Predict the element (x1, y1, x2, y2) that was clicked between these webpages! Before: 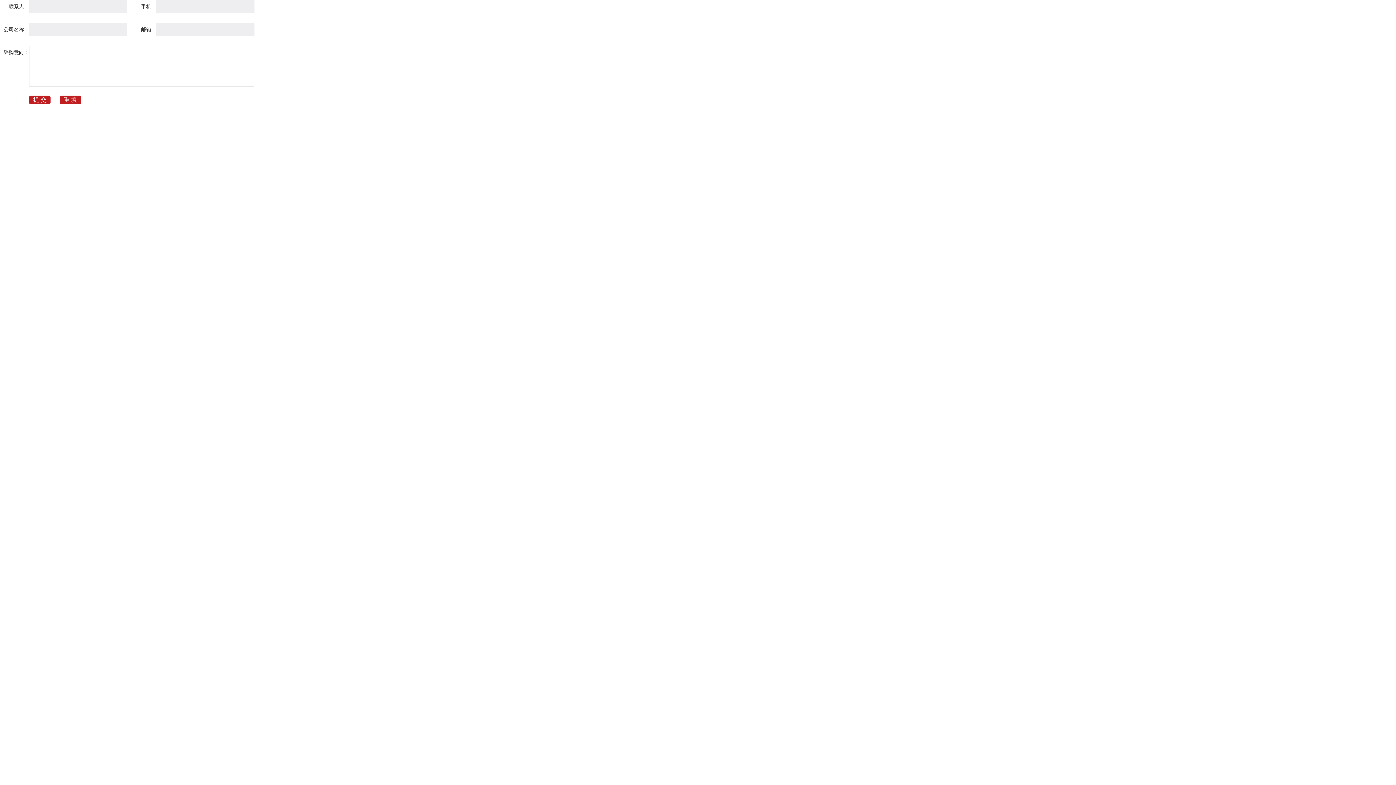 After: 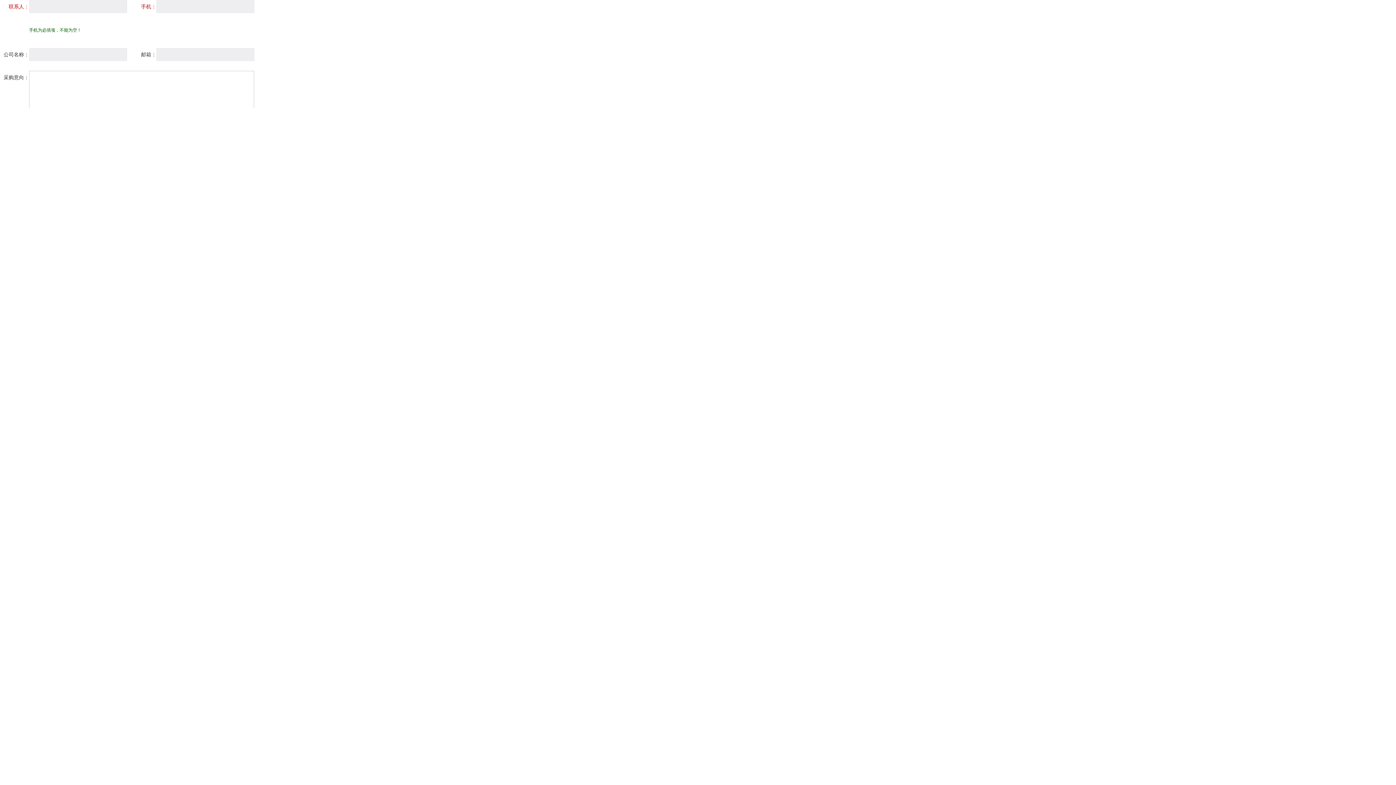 Action: label: 提 交 bbox: (29, 95, 50, 104)